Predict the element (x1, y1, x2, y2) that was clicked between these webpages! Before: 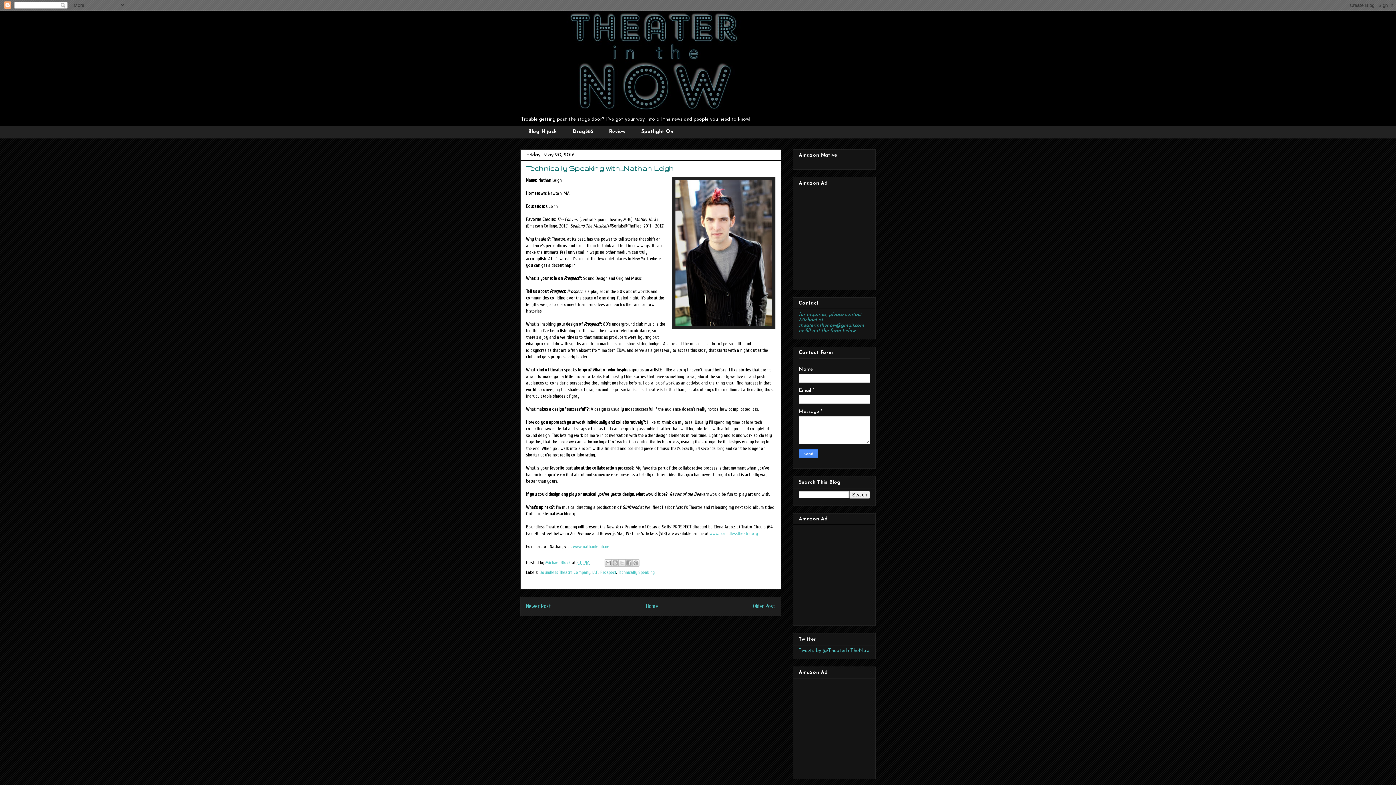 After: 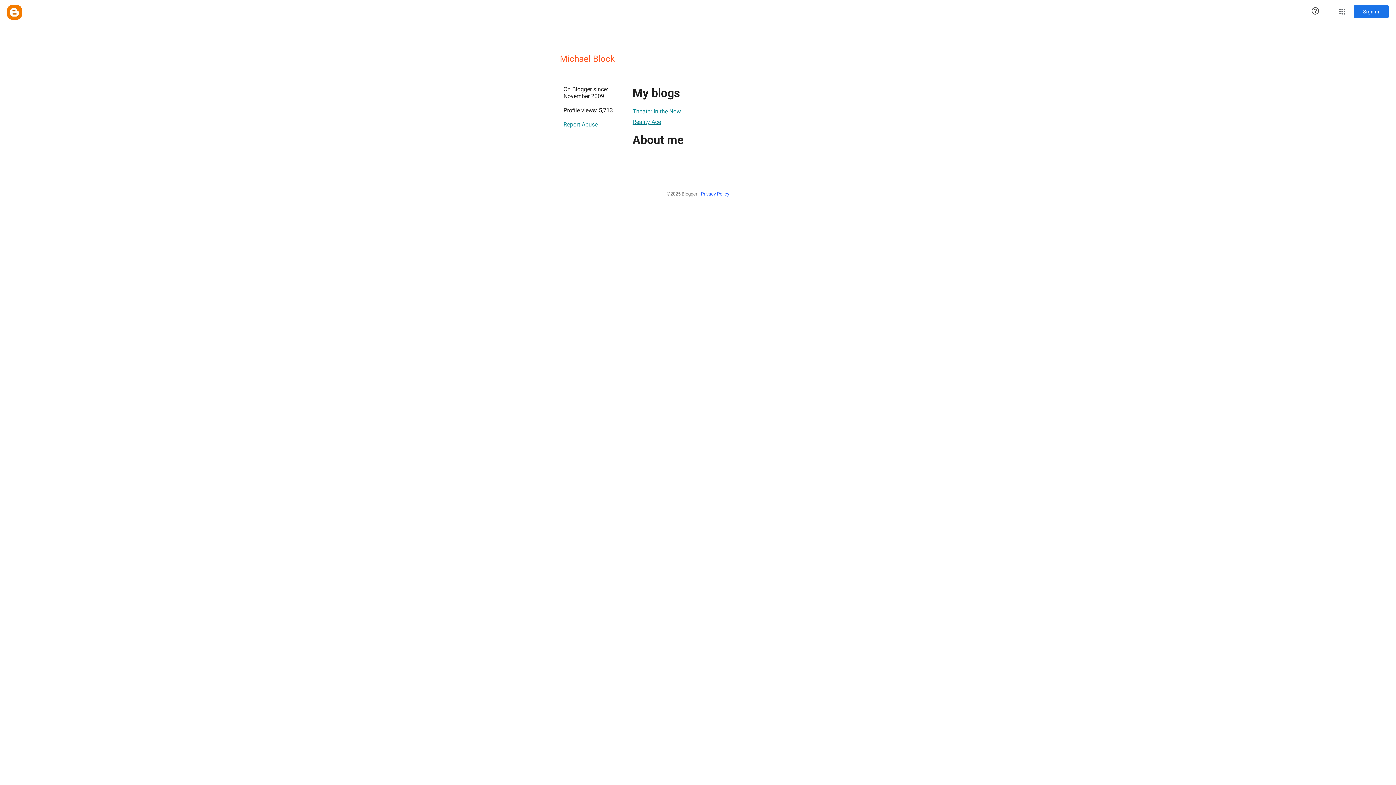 Action: bbox: (545, 559, 572, 565) label: Michael Block 